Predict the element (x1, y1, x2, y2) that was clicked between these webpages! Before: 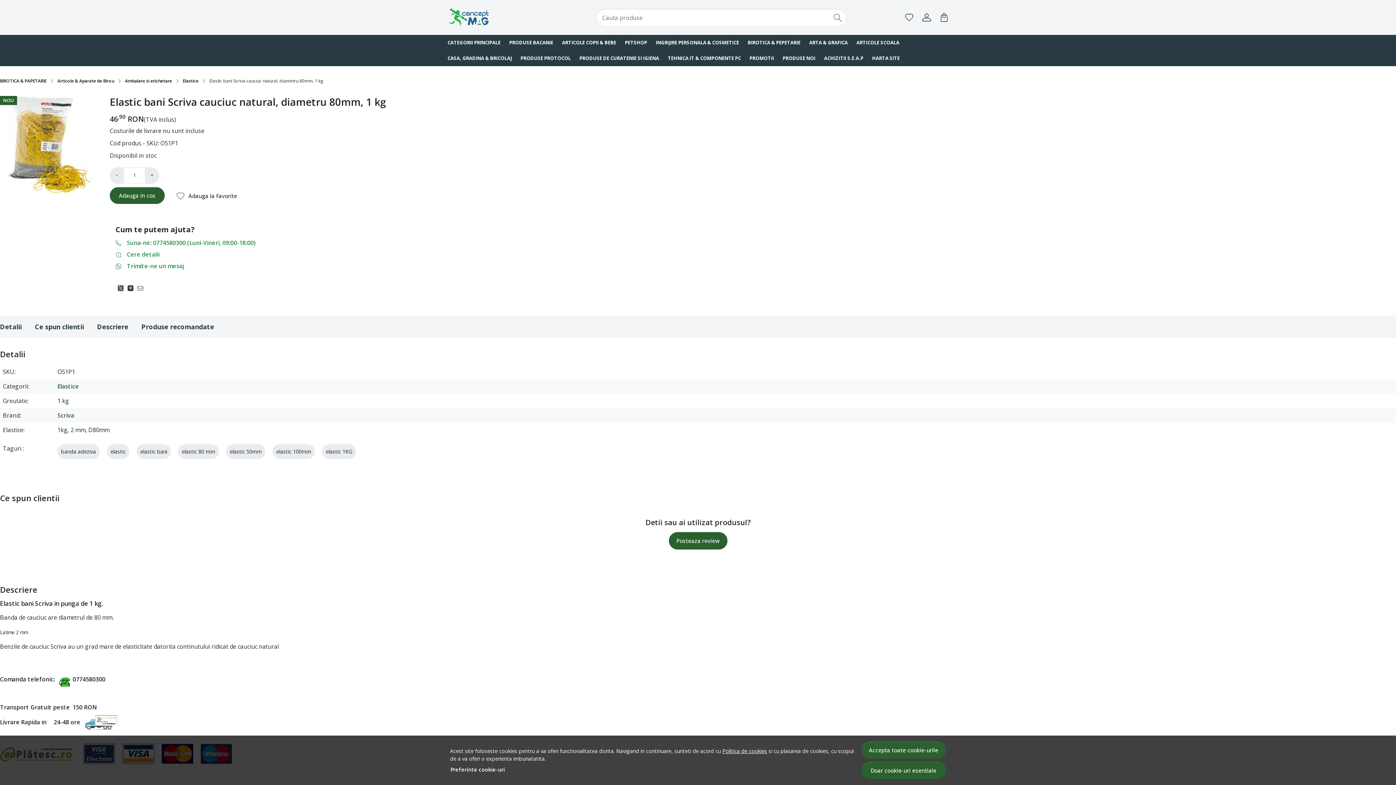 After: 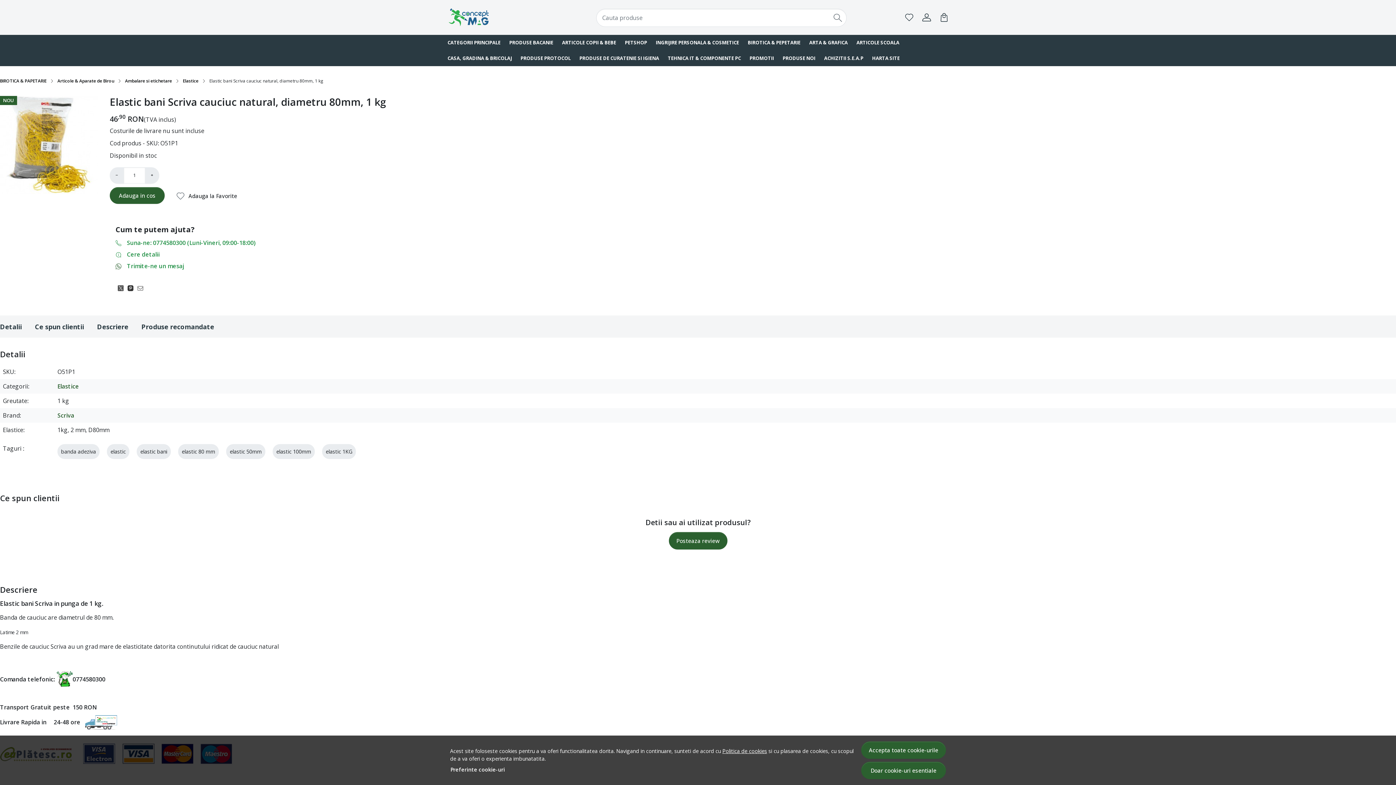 Action: bbox: (115, 260, 125, 272)